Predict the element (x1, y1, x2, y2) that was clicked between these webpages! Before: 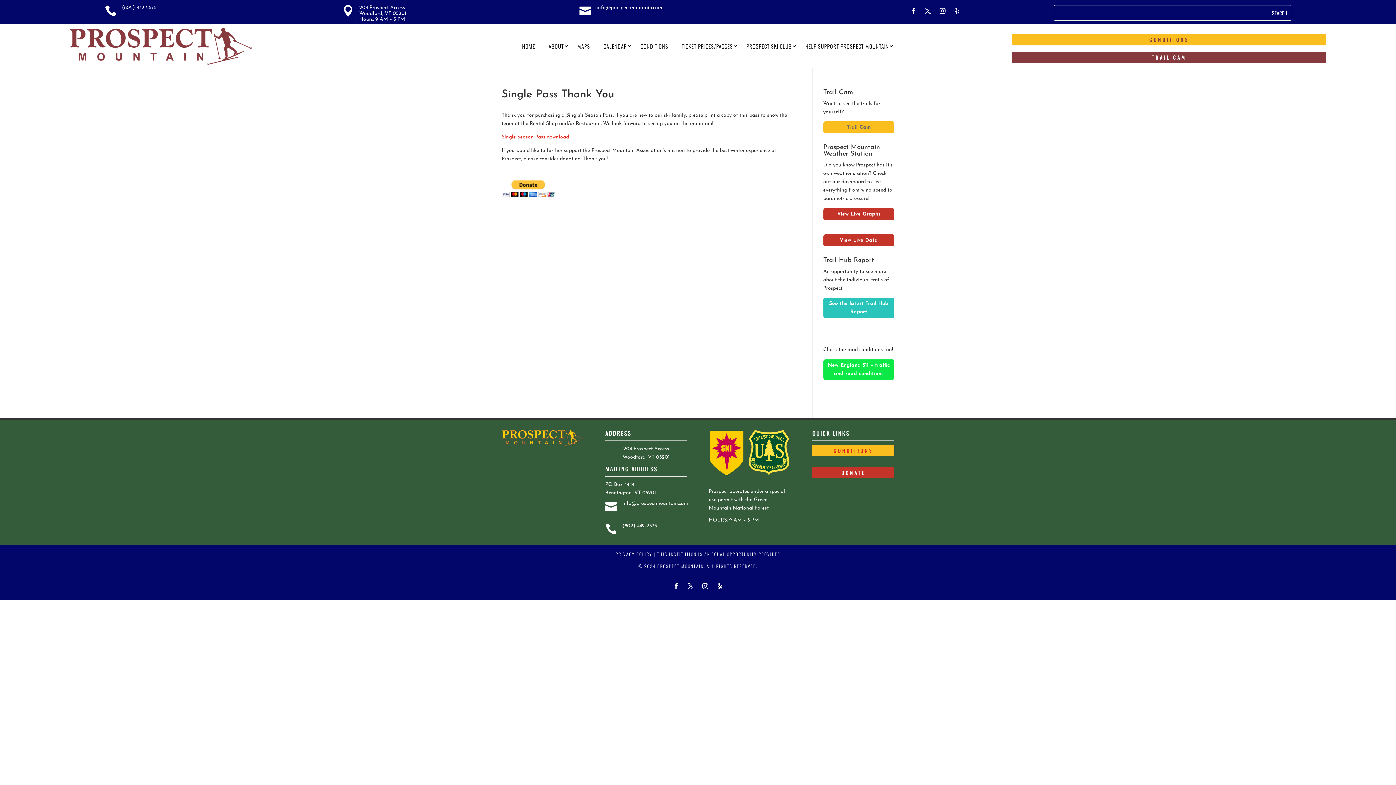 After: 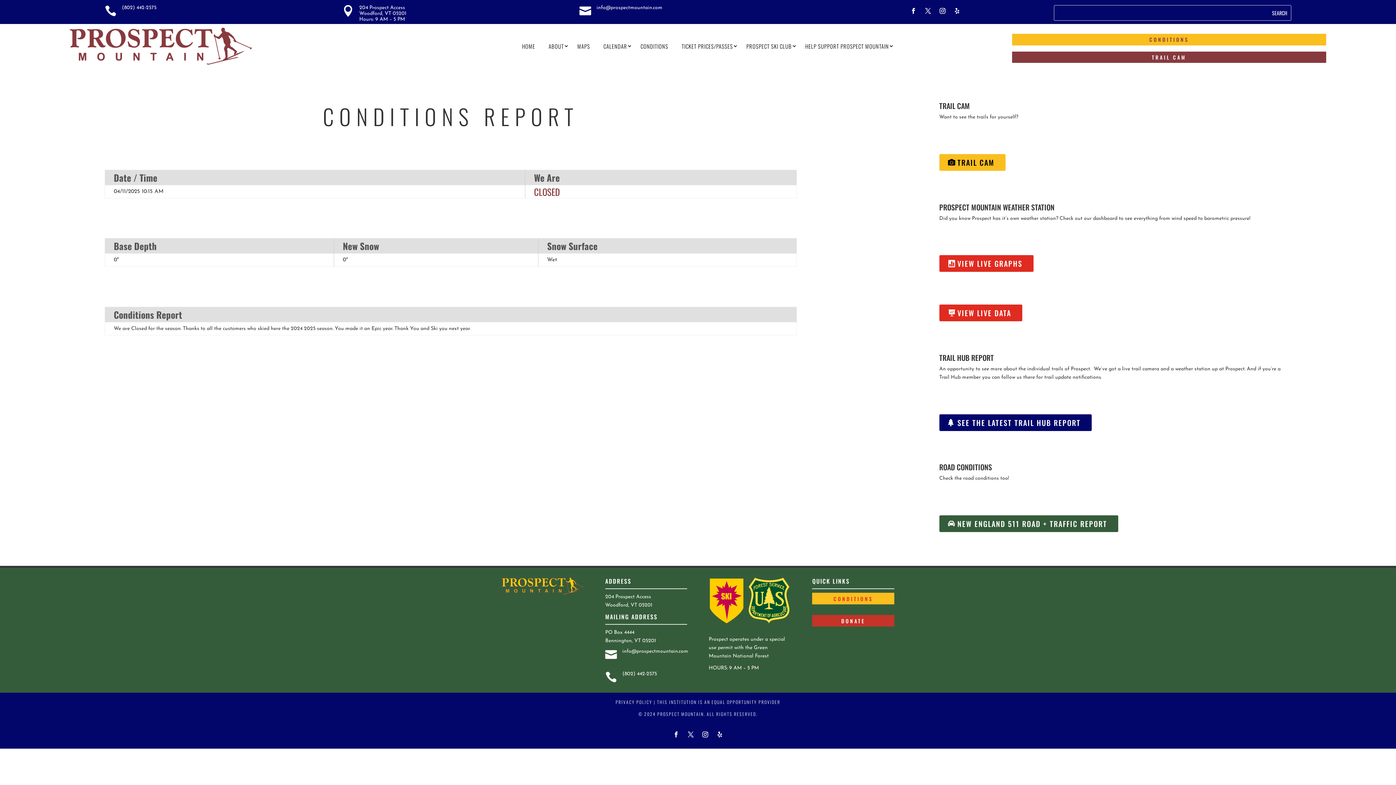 Action: bbox: (1012, 33, 1326, 45) label: CONDITIONS